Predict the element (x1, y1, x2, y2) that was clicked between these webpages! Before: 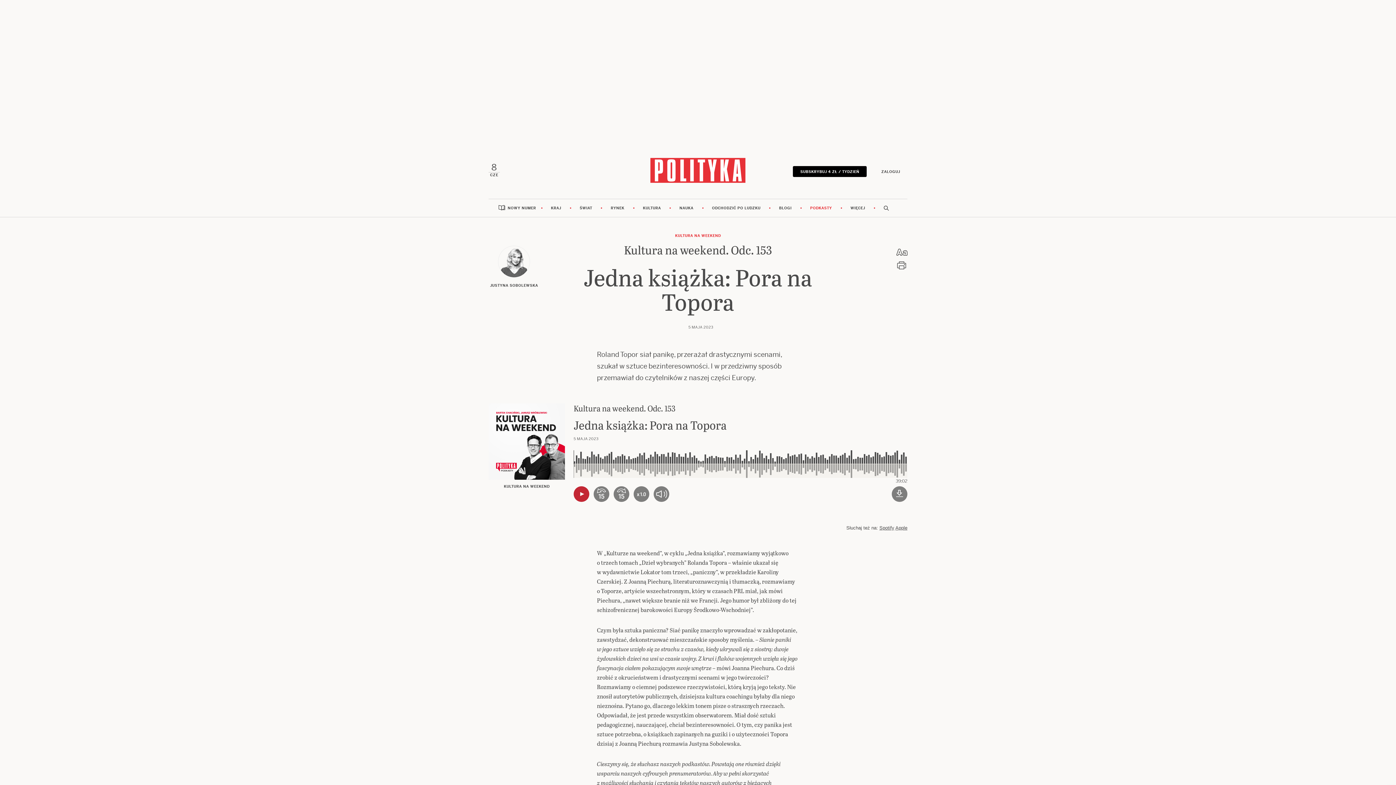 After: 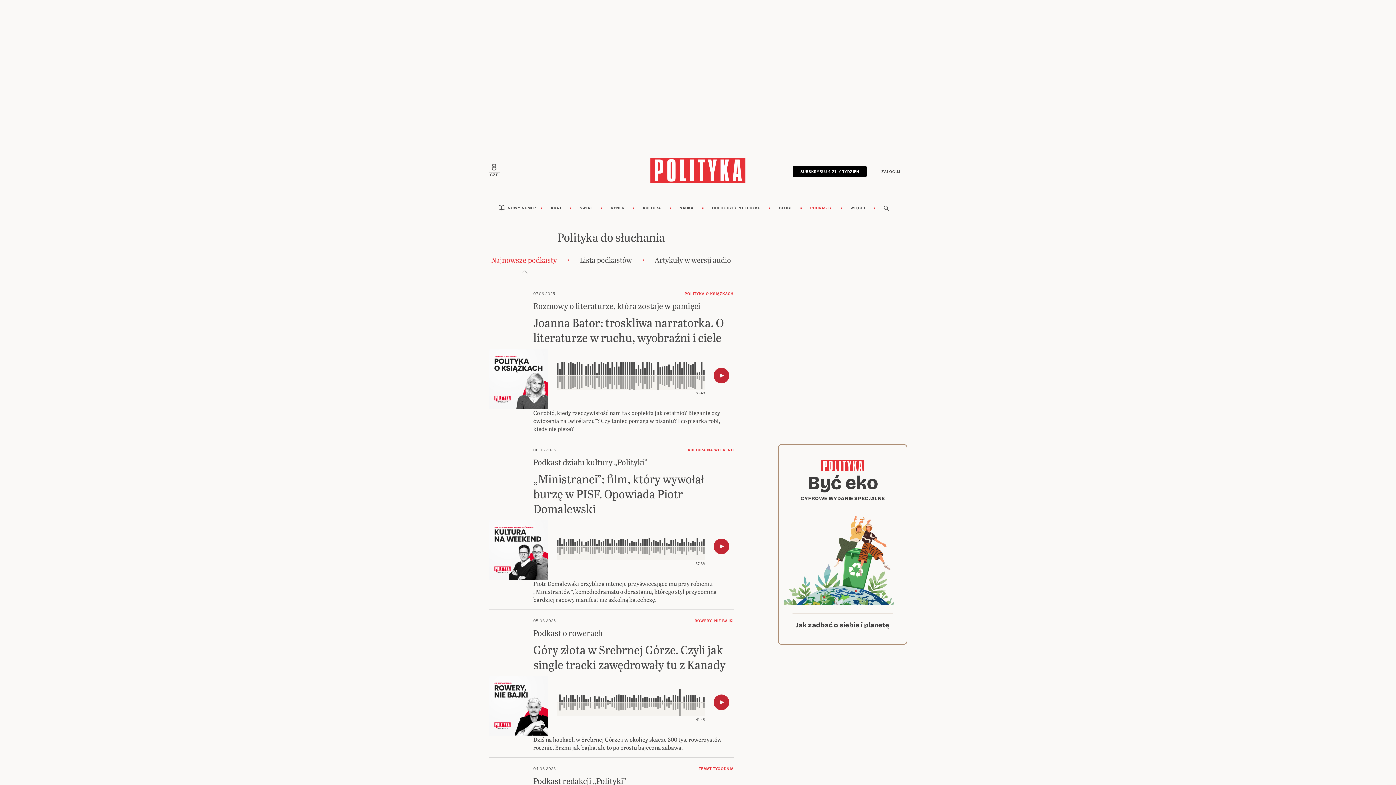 Action: bbox: (801, 199, 840, 217) label: PODKASTY